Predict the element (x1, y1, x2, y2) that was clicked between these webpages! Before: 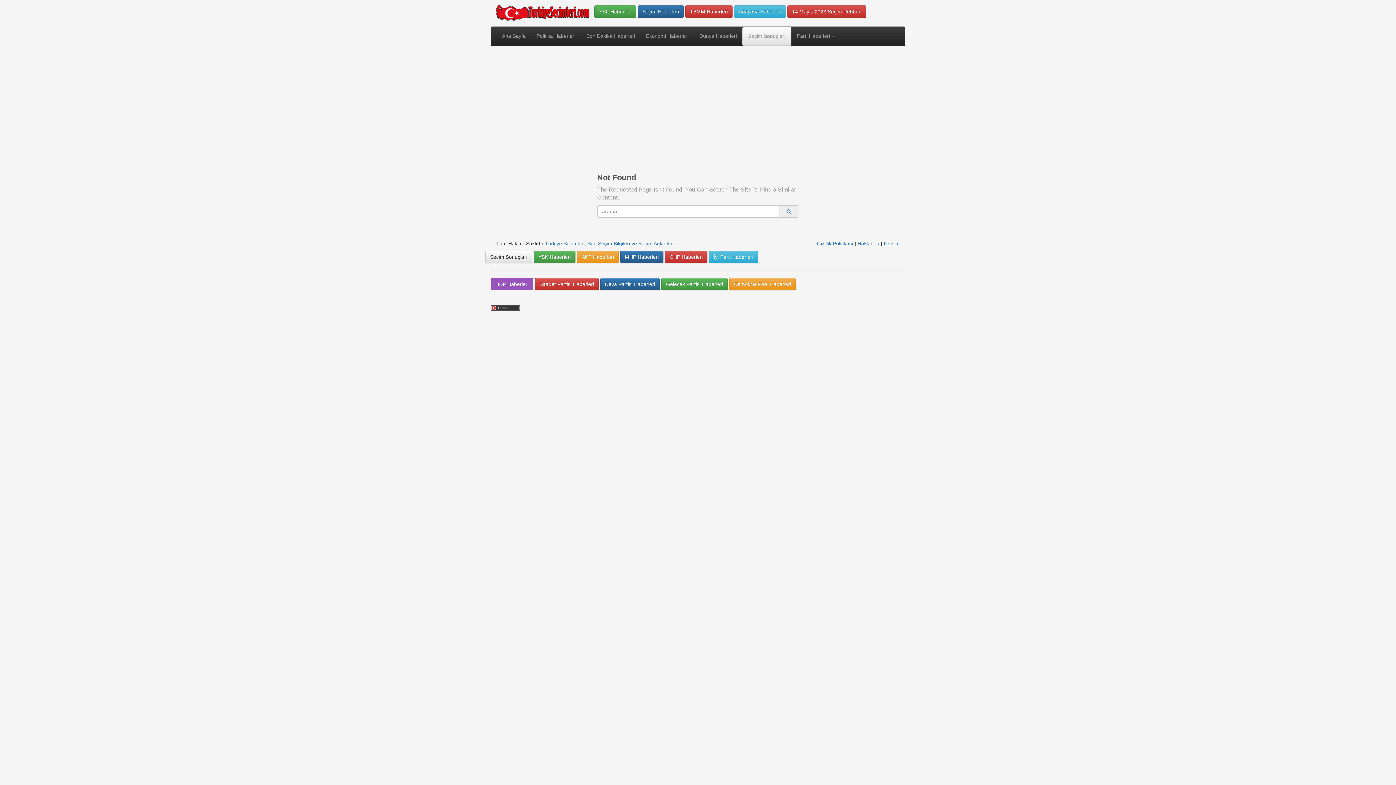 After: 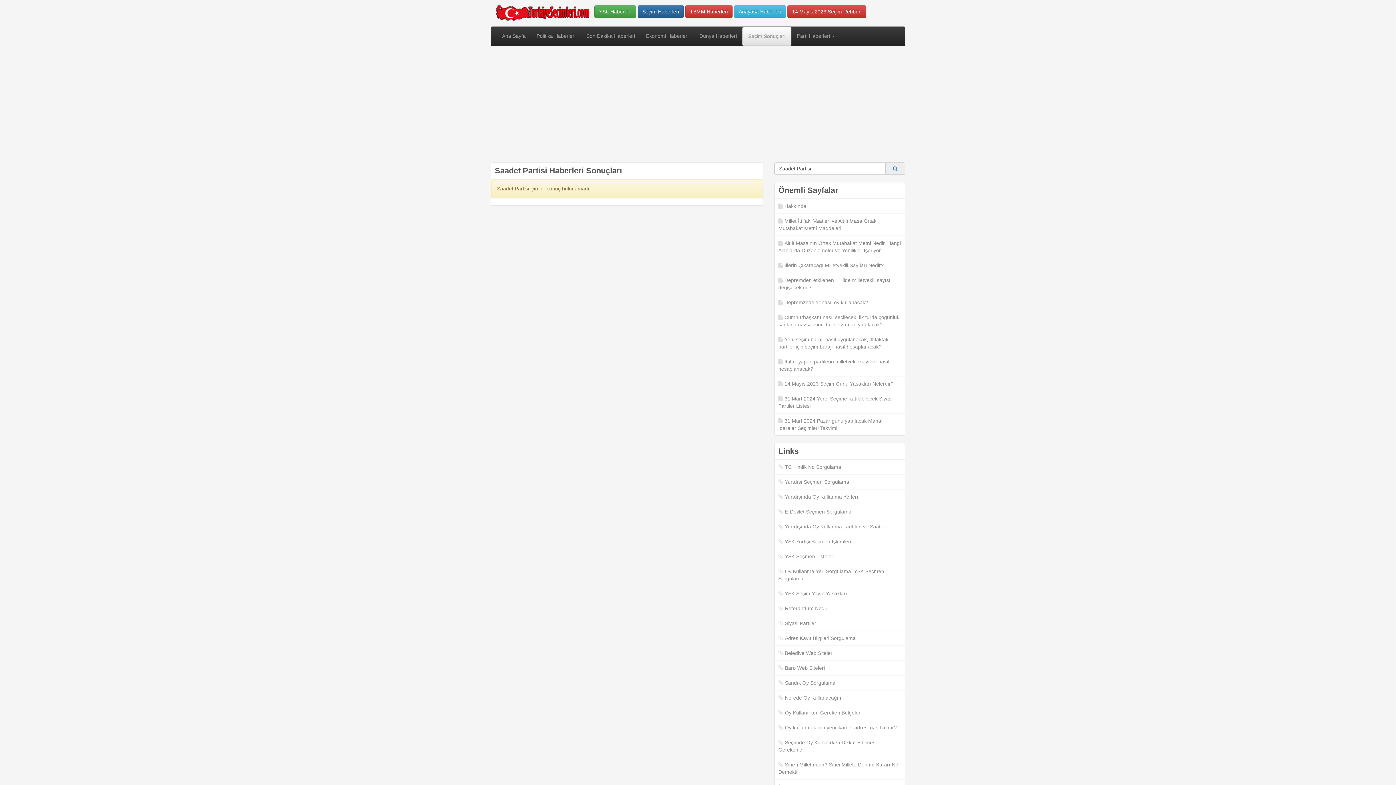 Action: label: Saadet Partisi Haberleri bbox: (534, 278, 598, 290)